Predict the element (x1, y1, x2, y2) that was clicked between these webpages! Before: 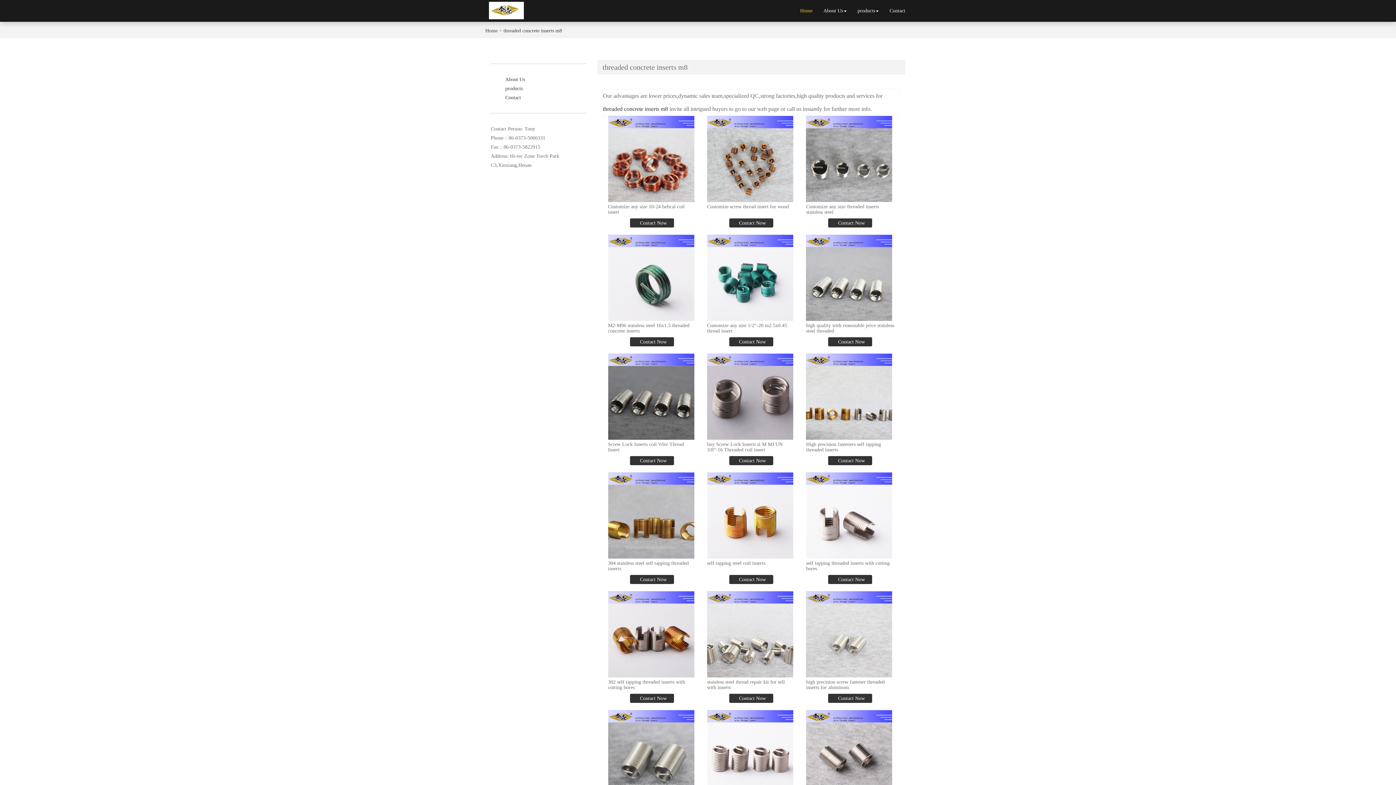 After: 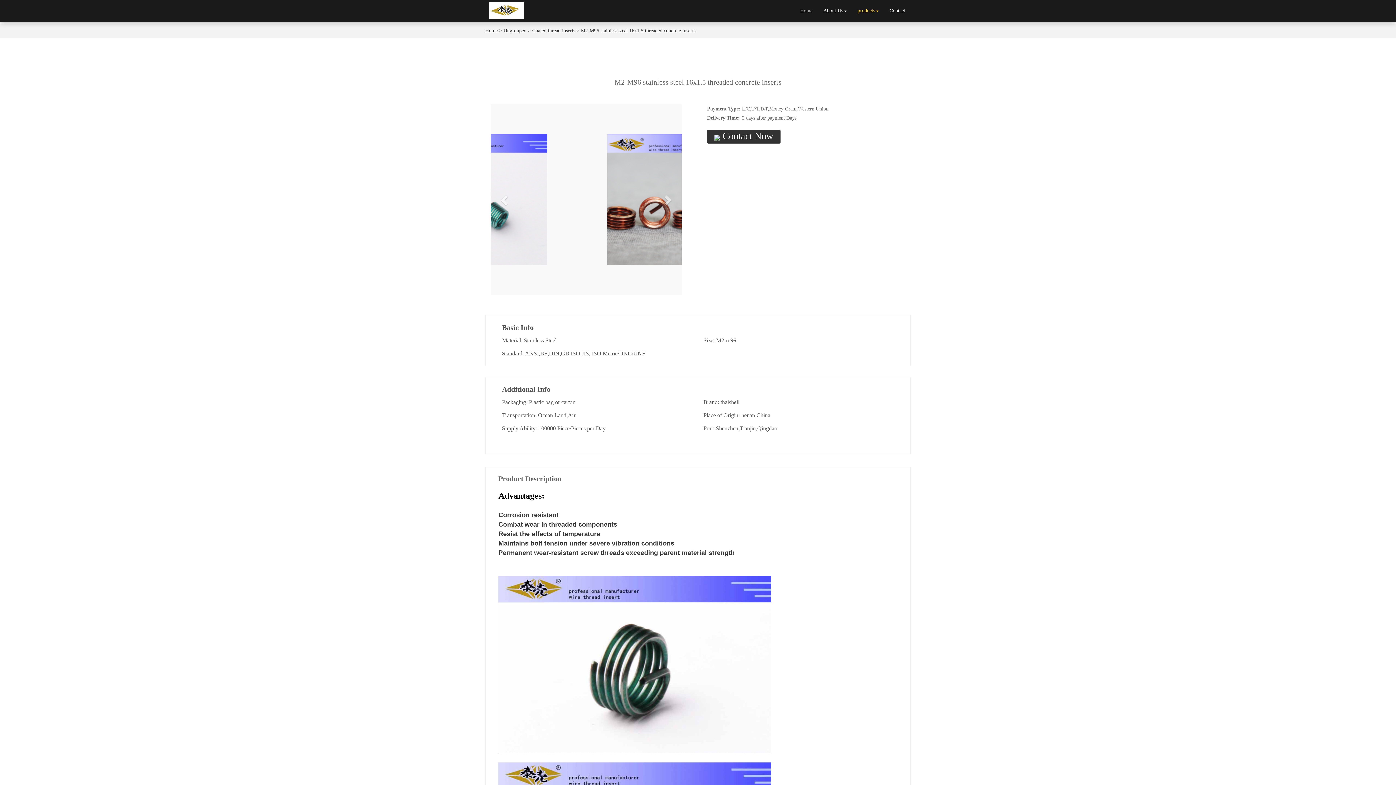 Action: bbox: (608, 234, 694, 321)